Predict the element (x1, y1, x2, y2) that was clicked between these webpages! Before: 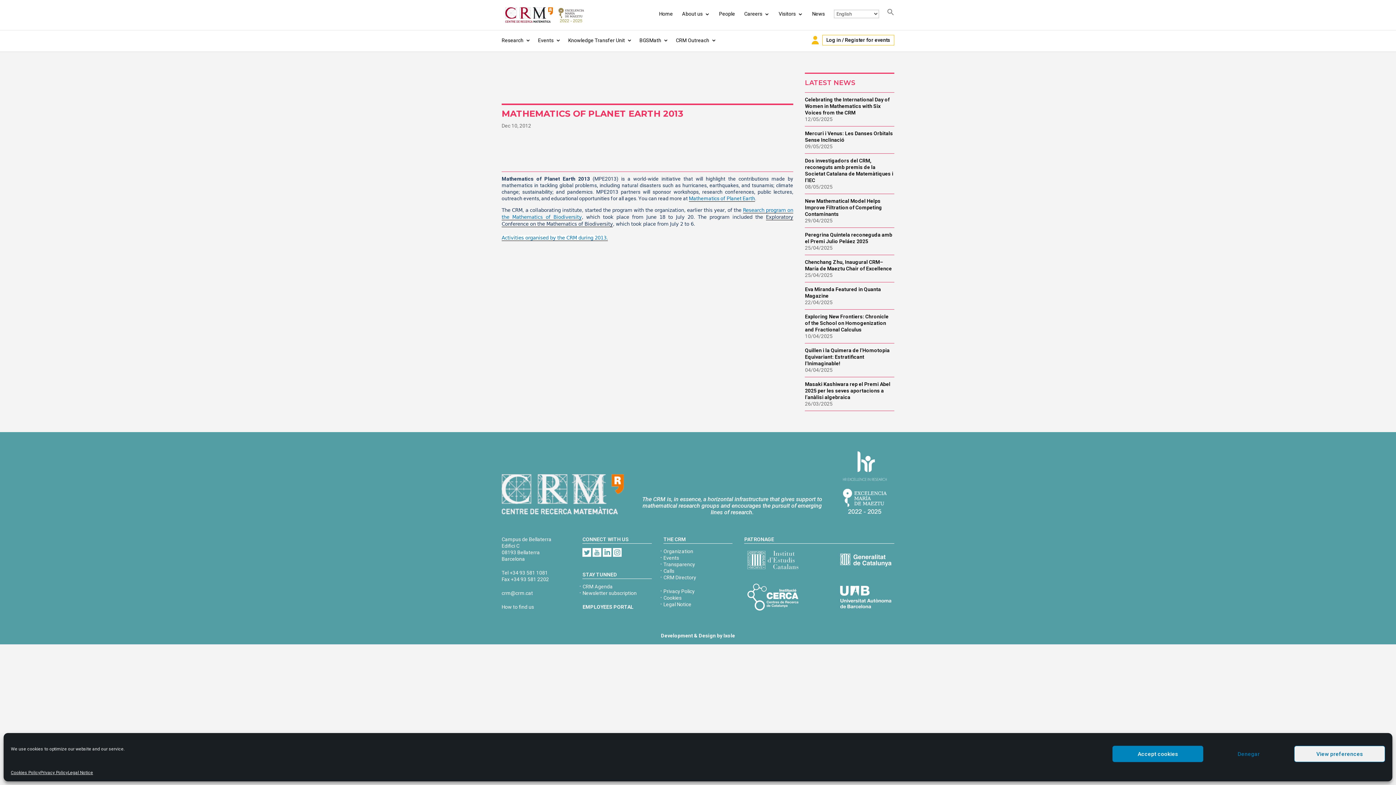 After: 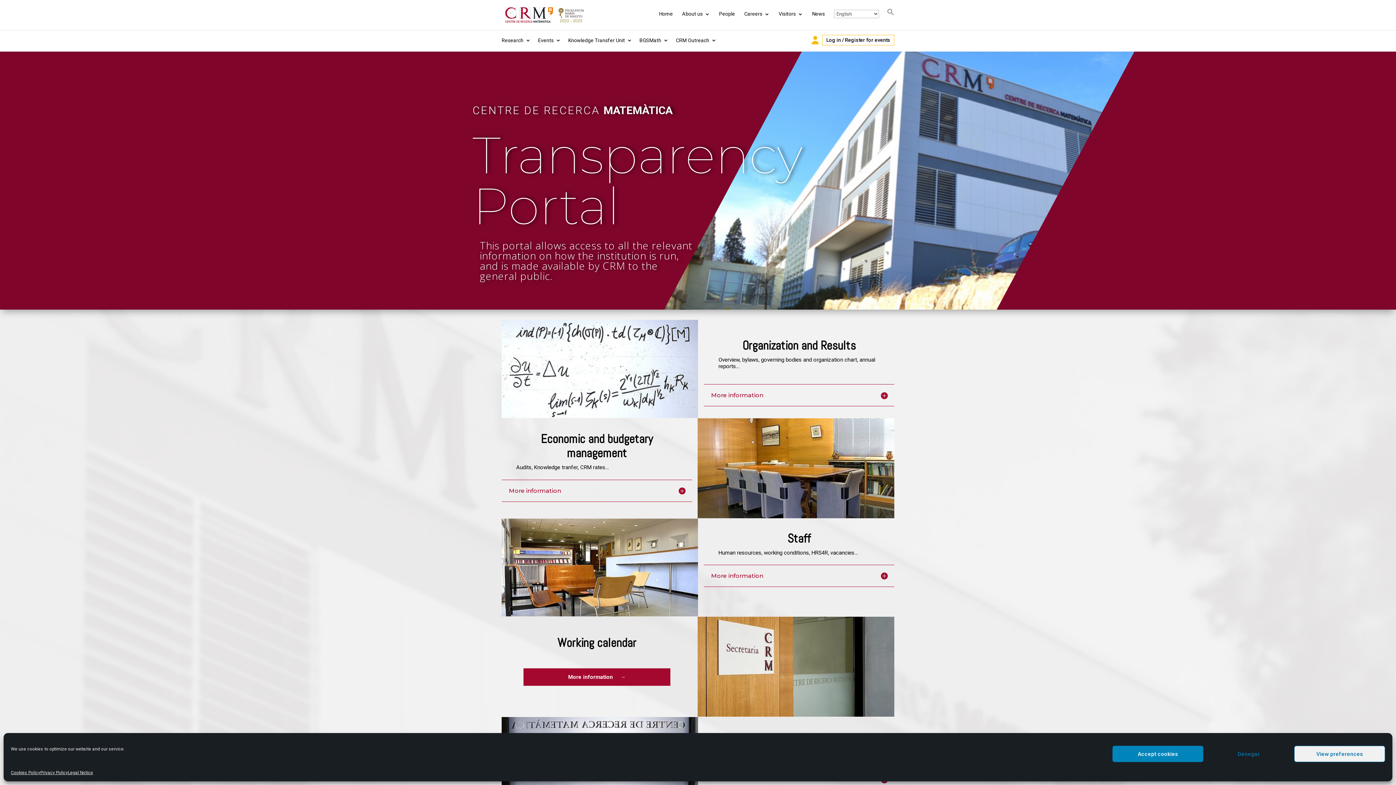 Action: bbox: (663, 561, 695, 567) label: Transparency